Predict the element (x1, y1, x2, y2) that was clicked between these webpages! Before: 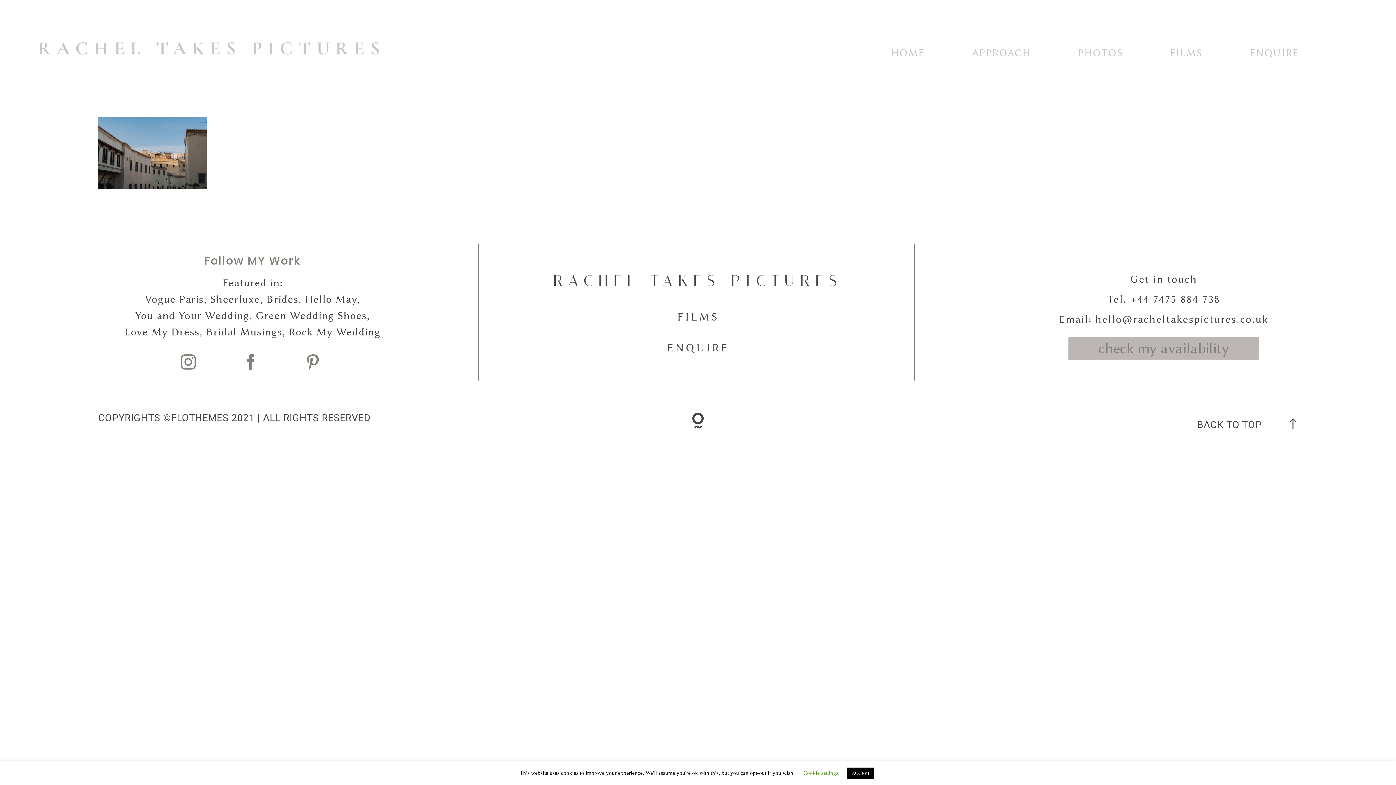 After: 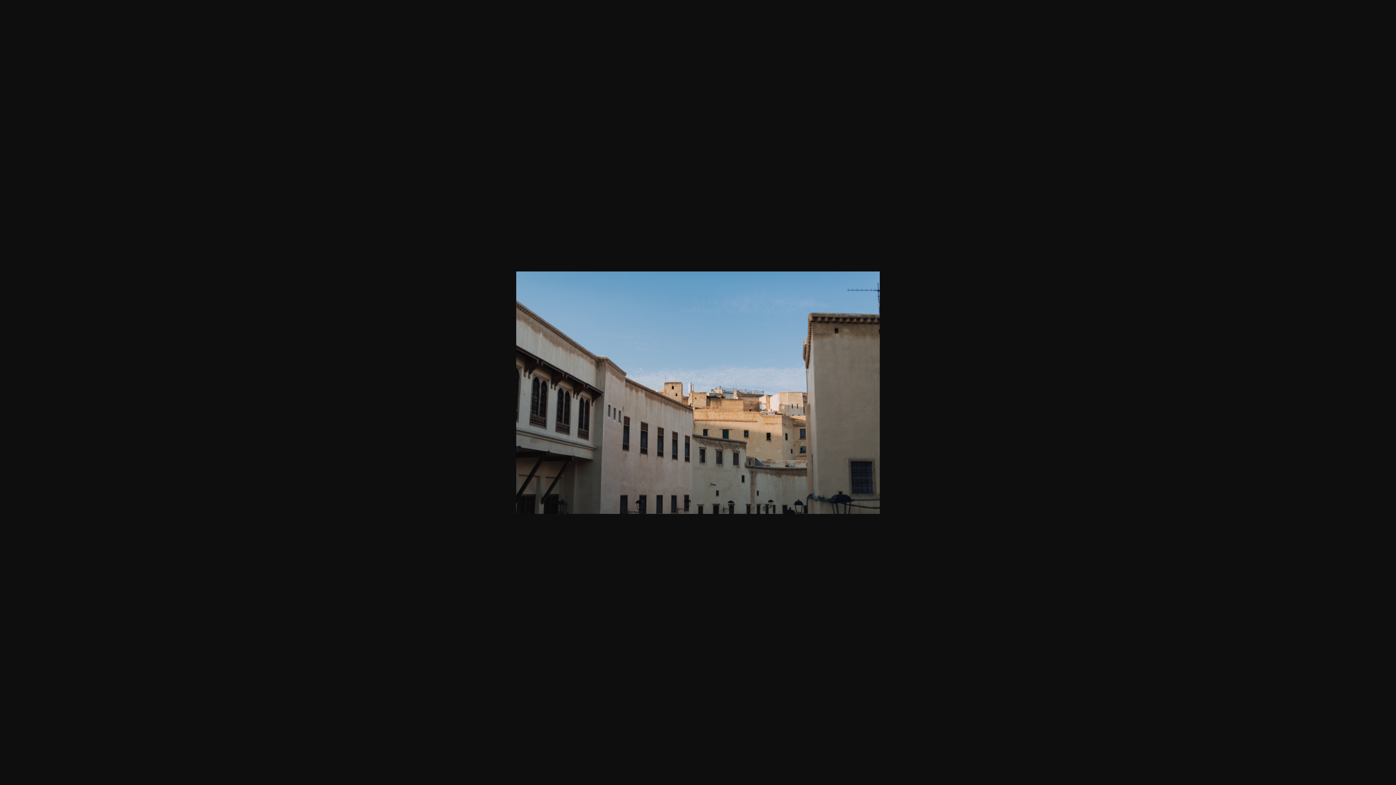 Action: bbox: (98, 174, 207, 193)